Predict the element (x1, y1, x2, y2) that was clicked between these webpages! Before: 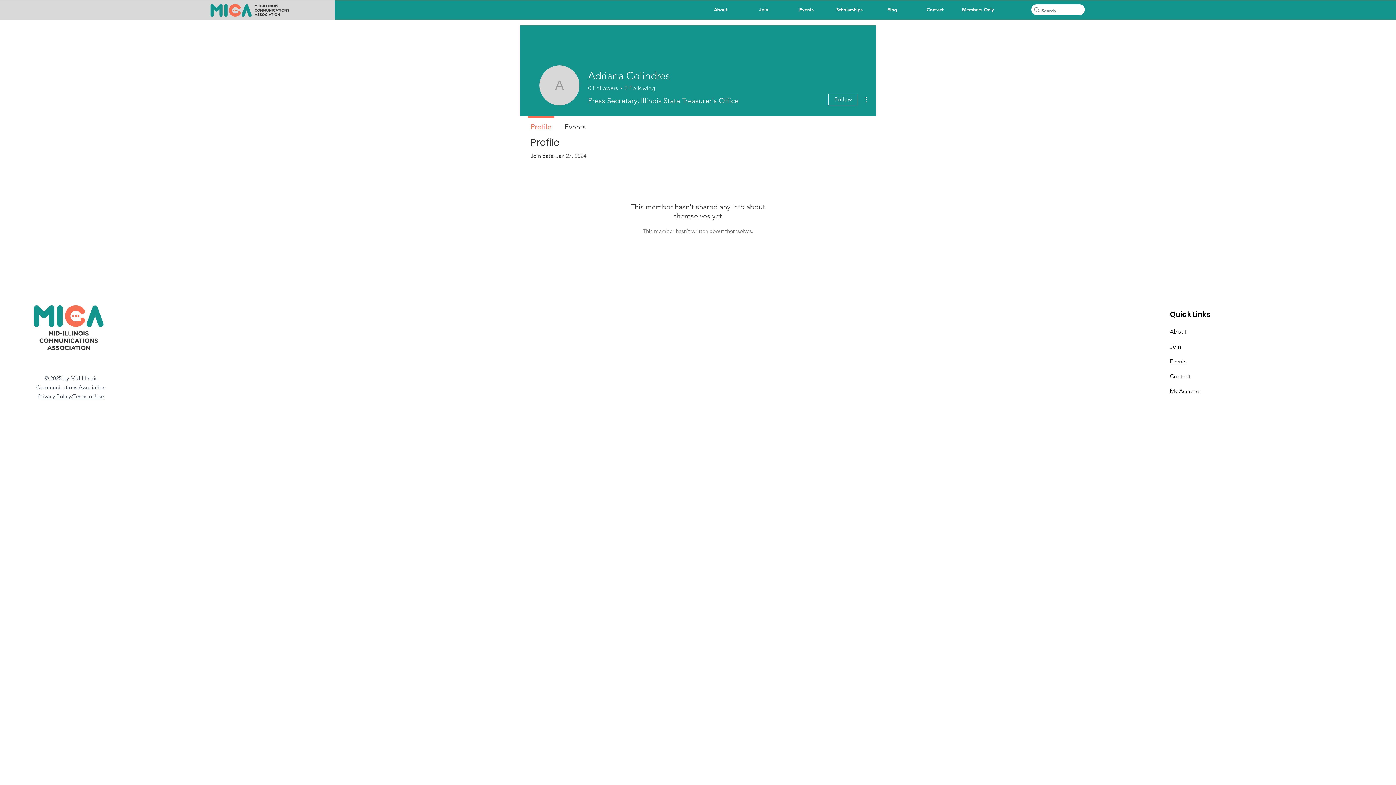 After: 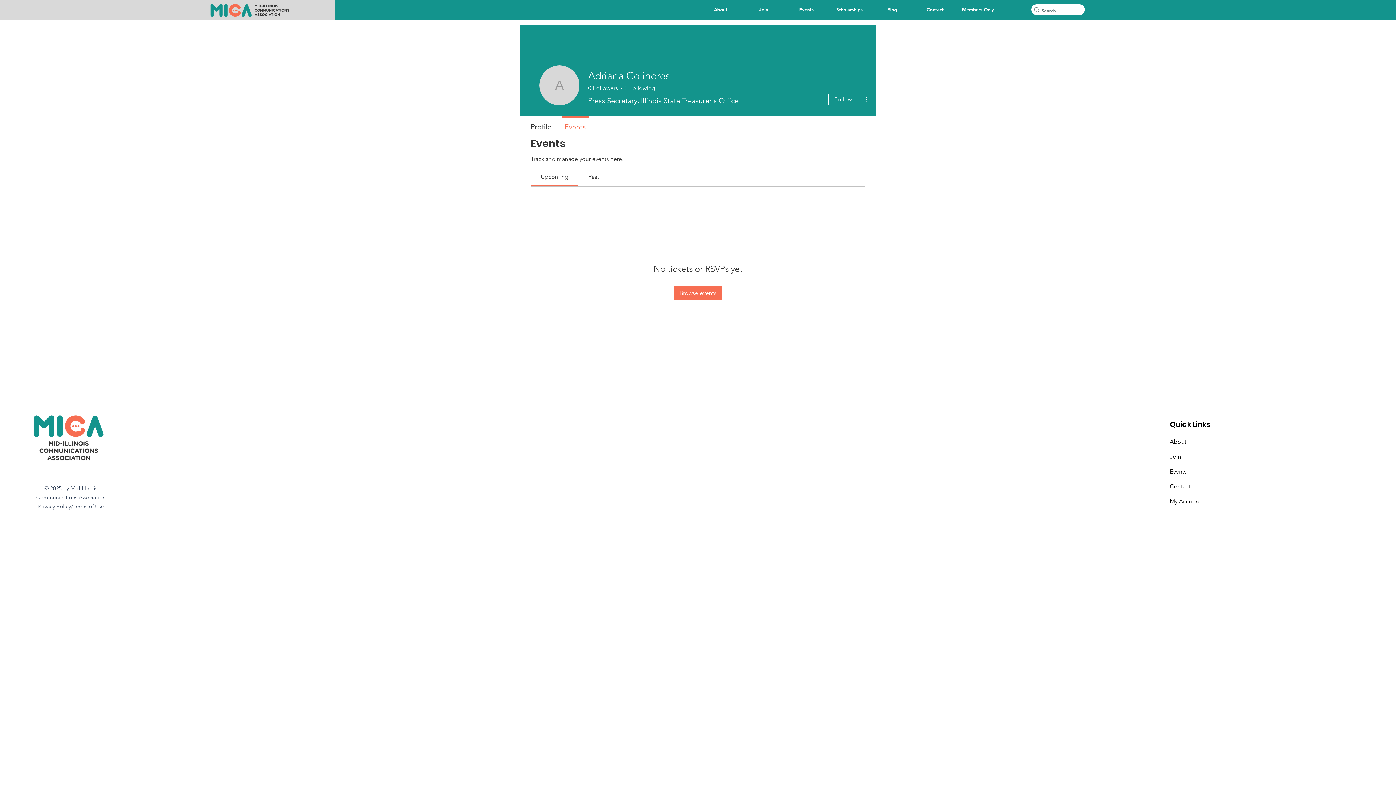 Action: bbox: (558, 116, 592, 130) label: Events